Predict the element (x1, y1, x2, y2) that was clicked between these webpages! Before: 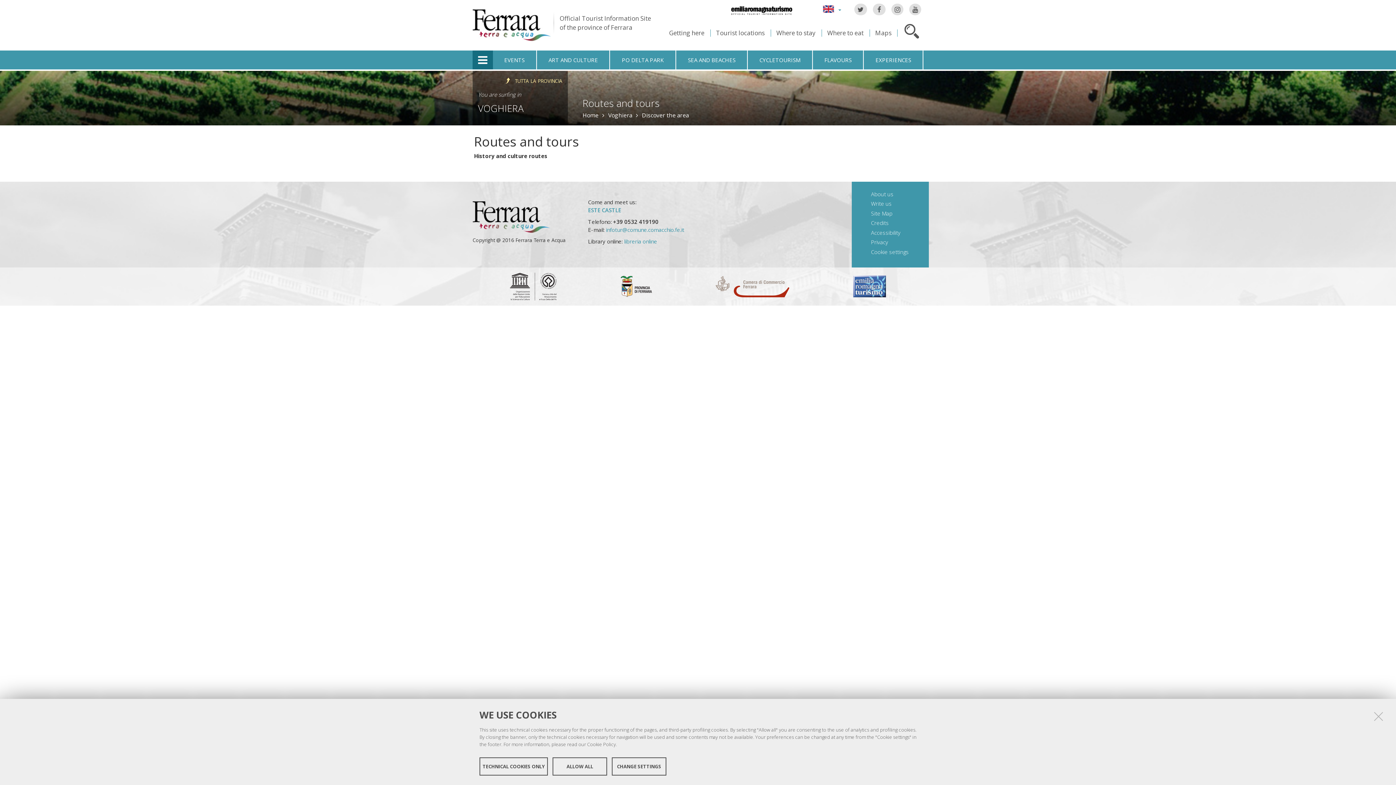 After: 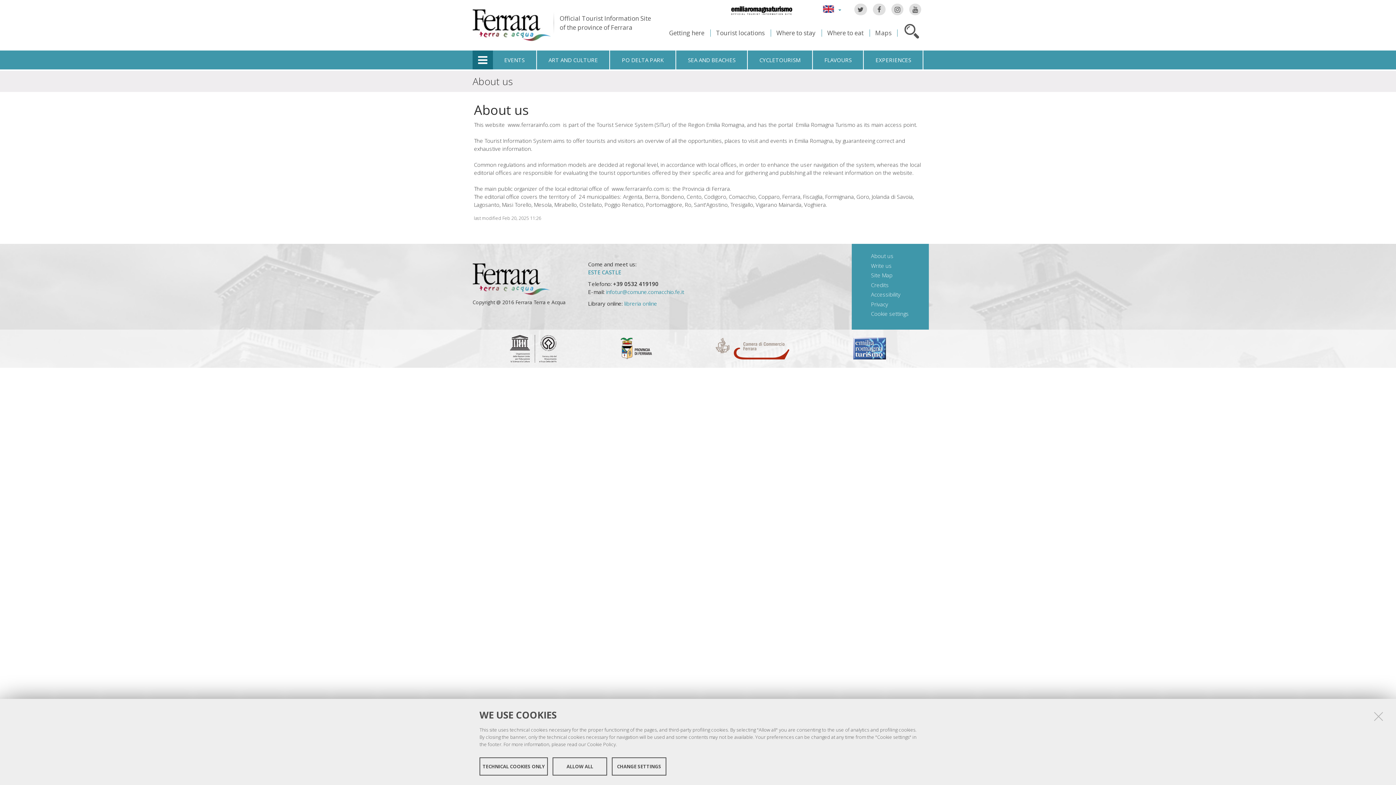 Action: bbox: (871, 190, 893, 197) label: About us